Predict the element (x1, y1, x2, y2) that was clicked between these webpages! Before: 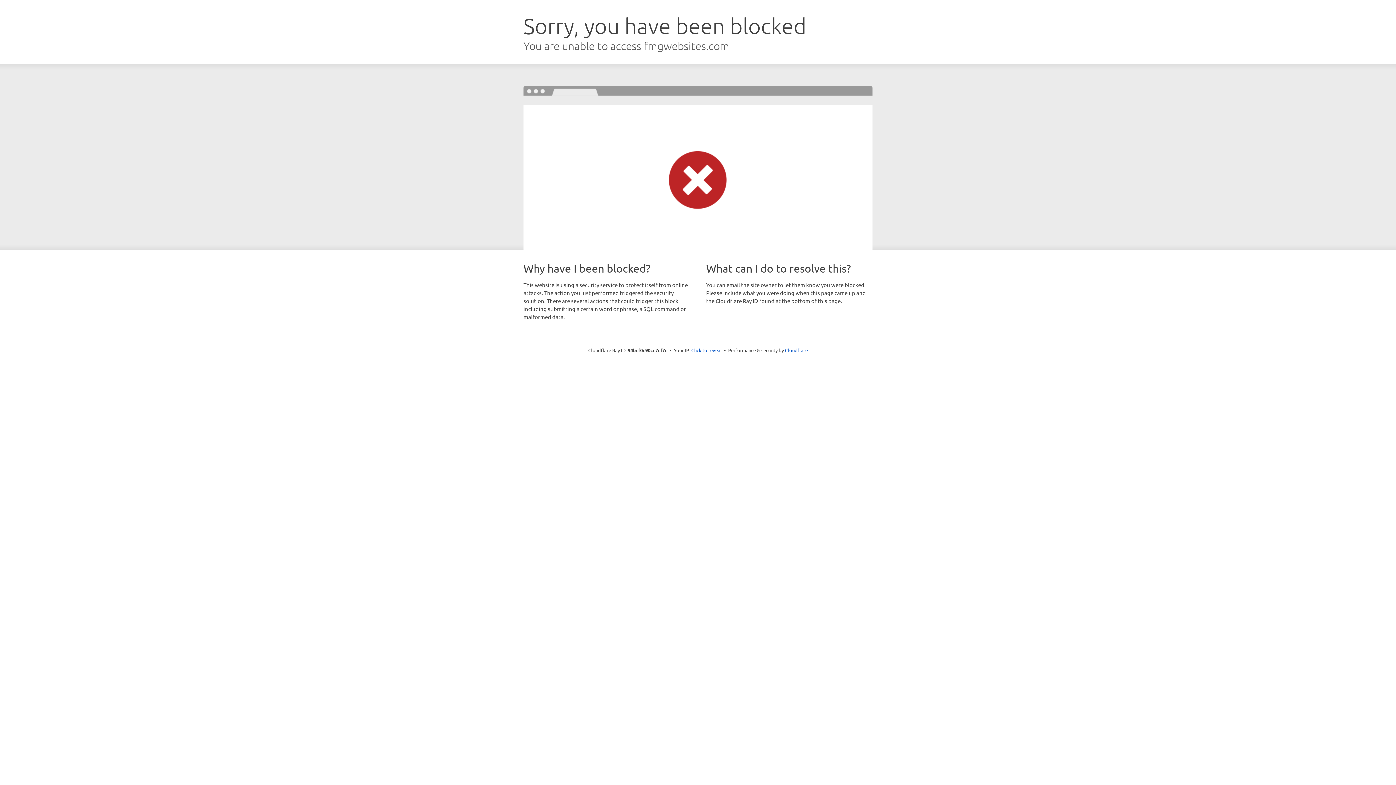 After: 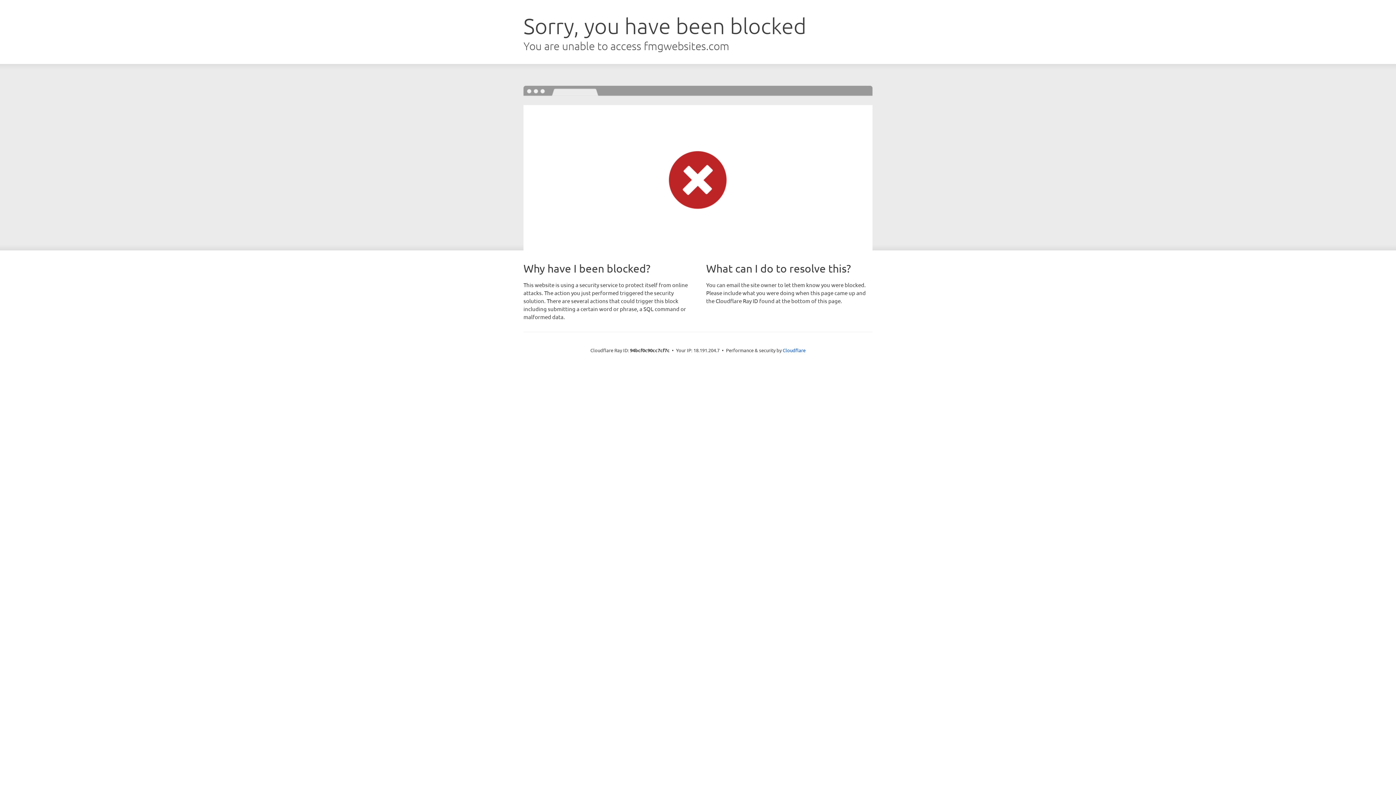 Action: bbox: (691, 346, 722, 353) label: Click to reveal